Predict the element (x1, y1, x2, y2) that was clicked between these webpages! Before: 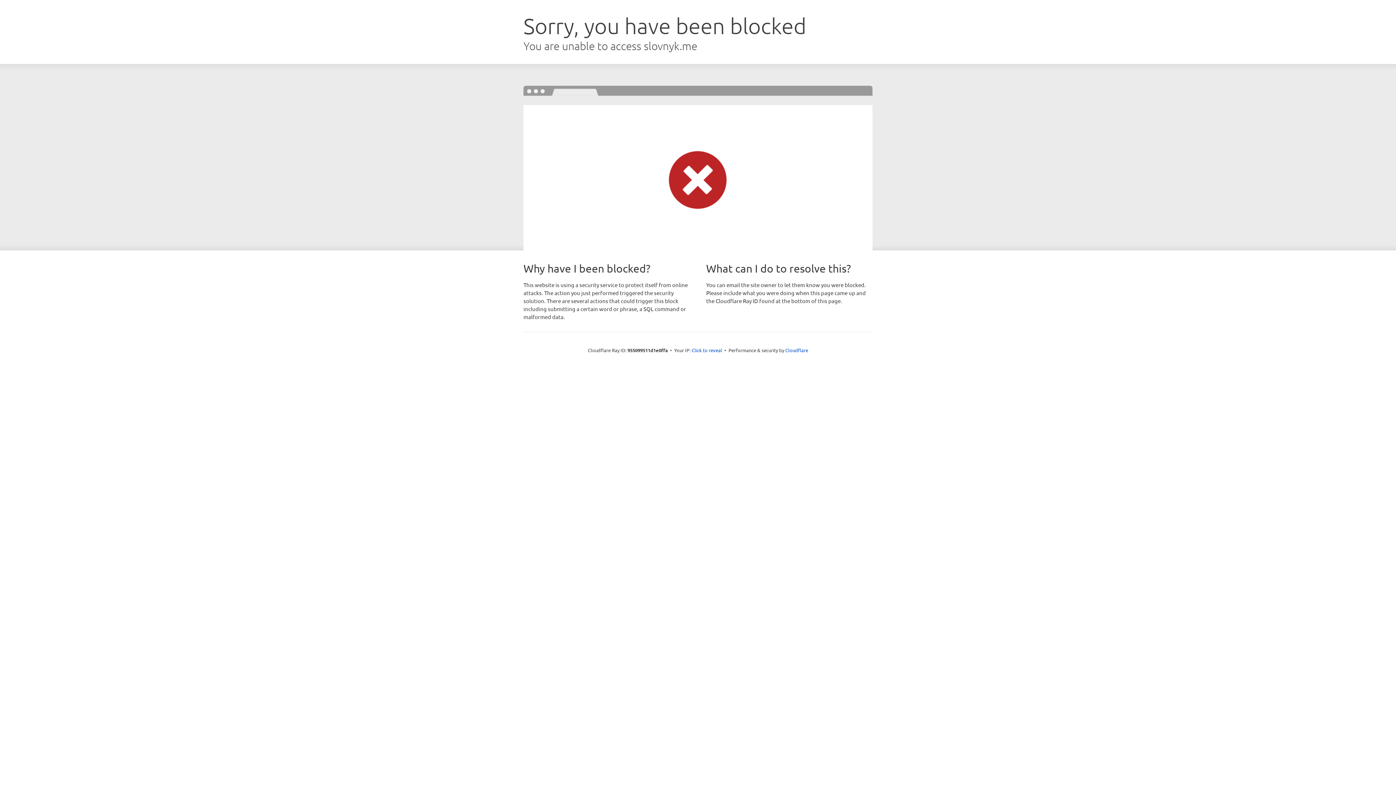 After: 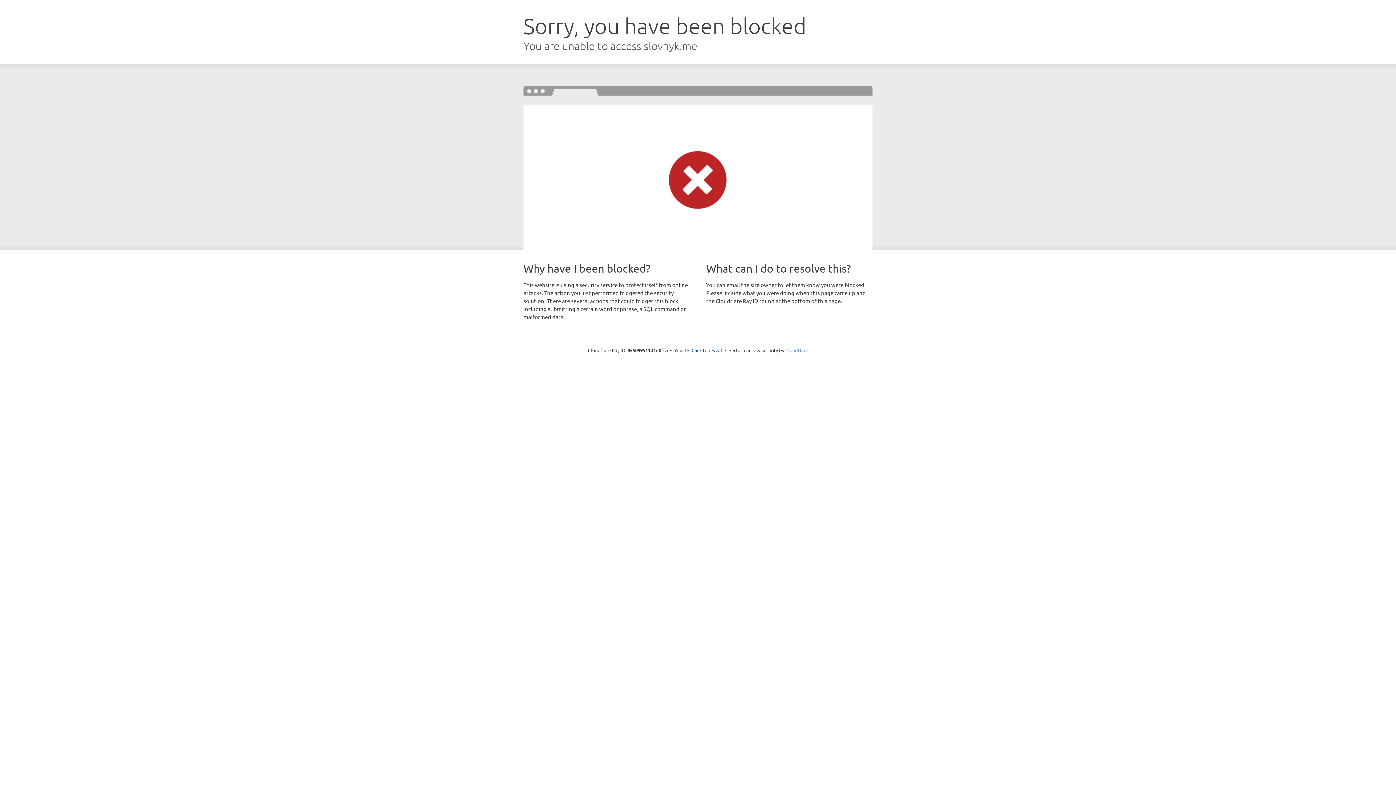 Action: bbox: (785, 347, 808, 353) label: Cloudflare